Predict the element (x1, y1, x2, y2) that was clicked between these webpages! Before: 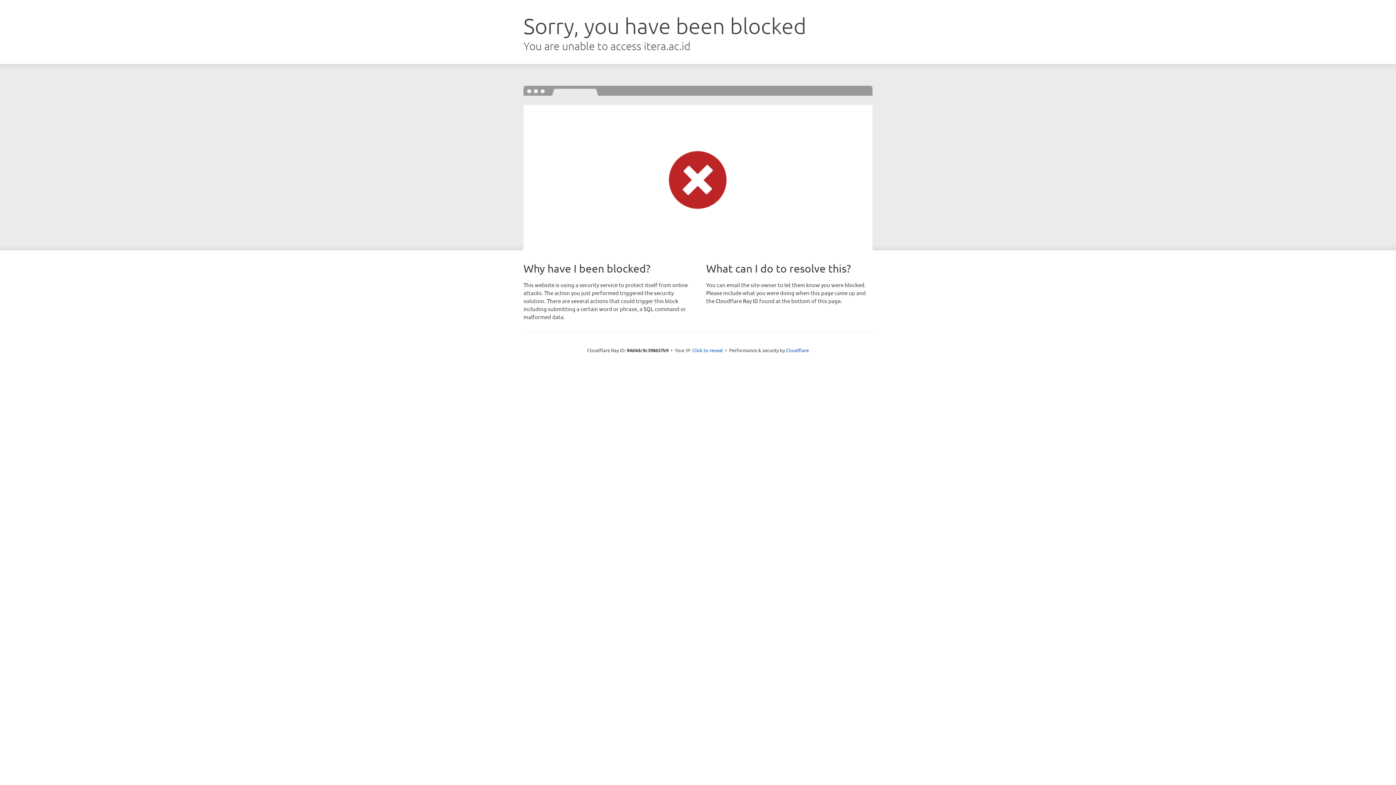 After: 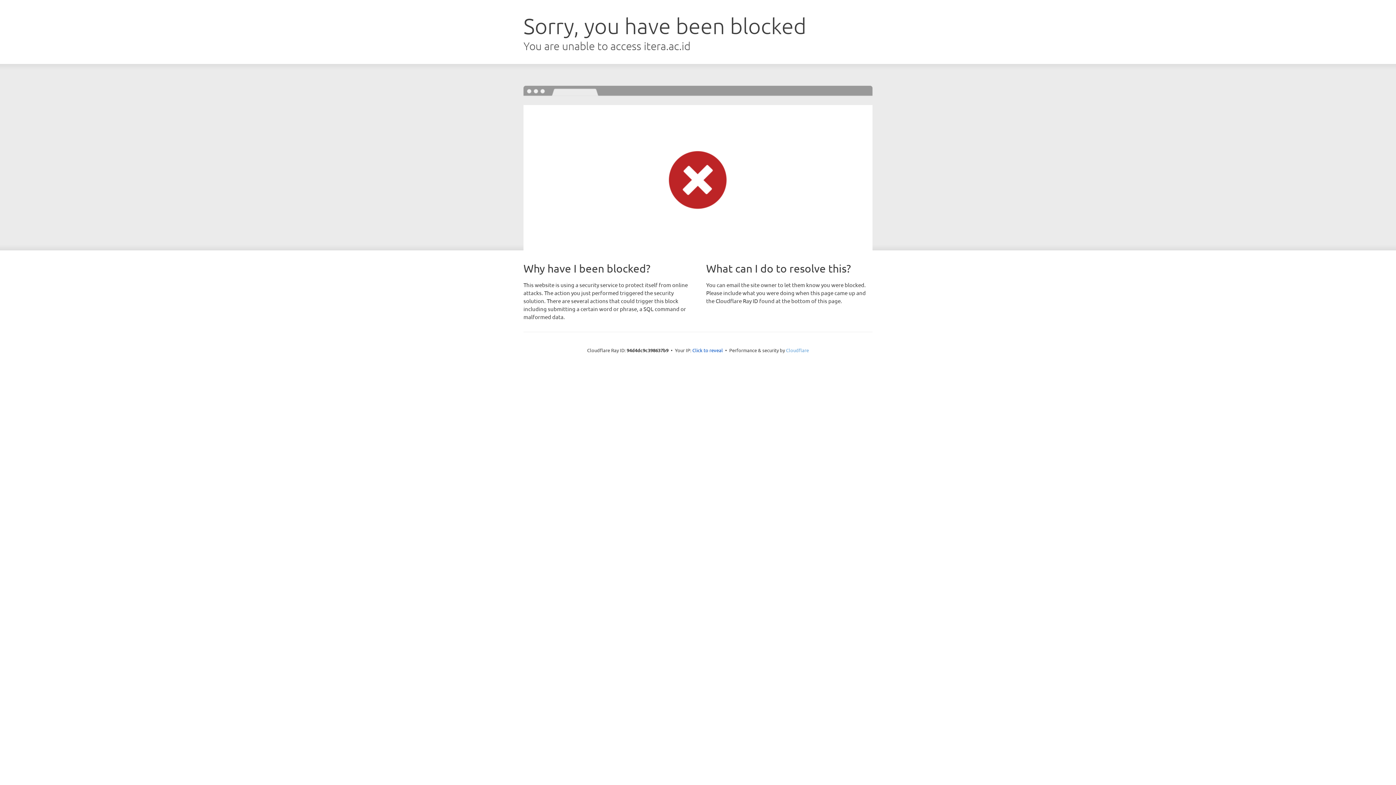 Action: bbox: (786, 347, 809, 353) label: Cloudflare